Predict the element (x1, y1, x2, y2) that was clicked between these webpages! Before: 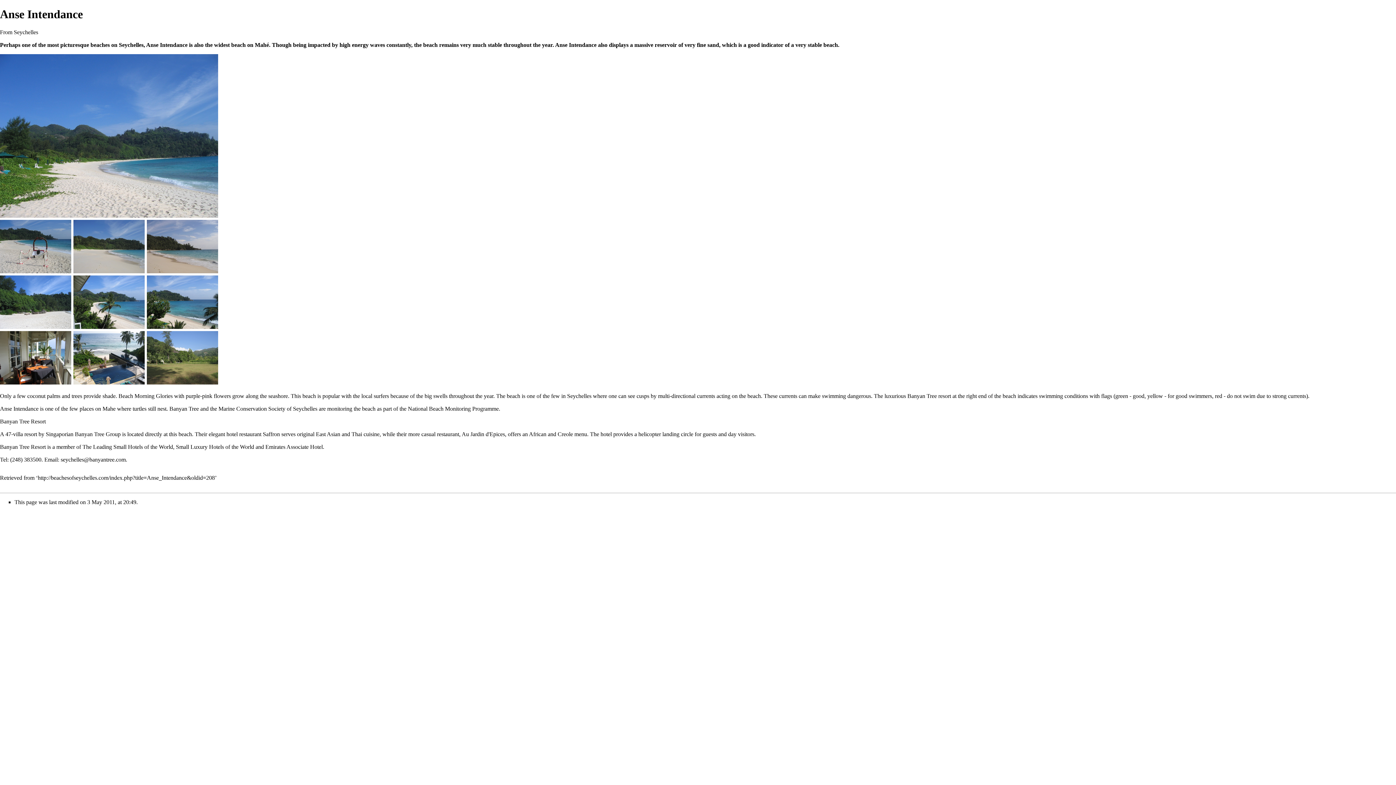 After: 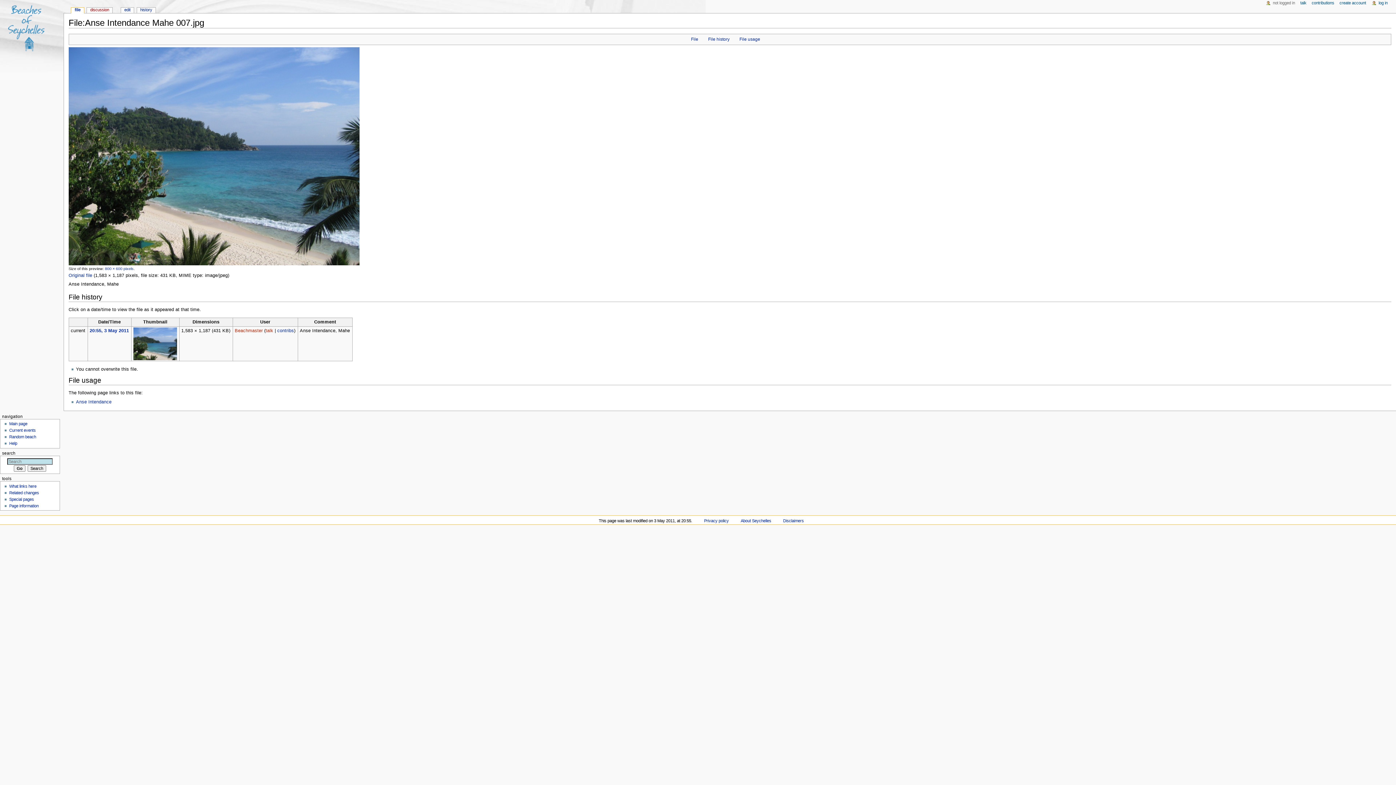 Action: bbox: (146, 298, 218, 304)